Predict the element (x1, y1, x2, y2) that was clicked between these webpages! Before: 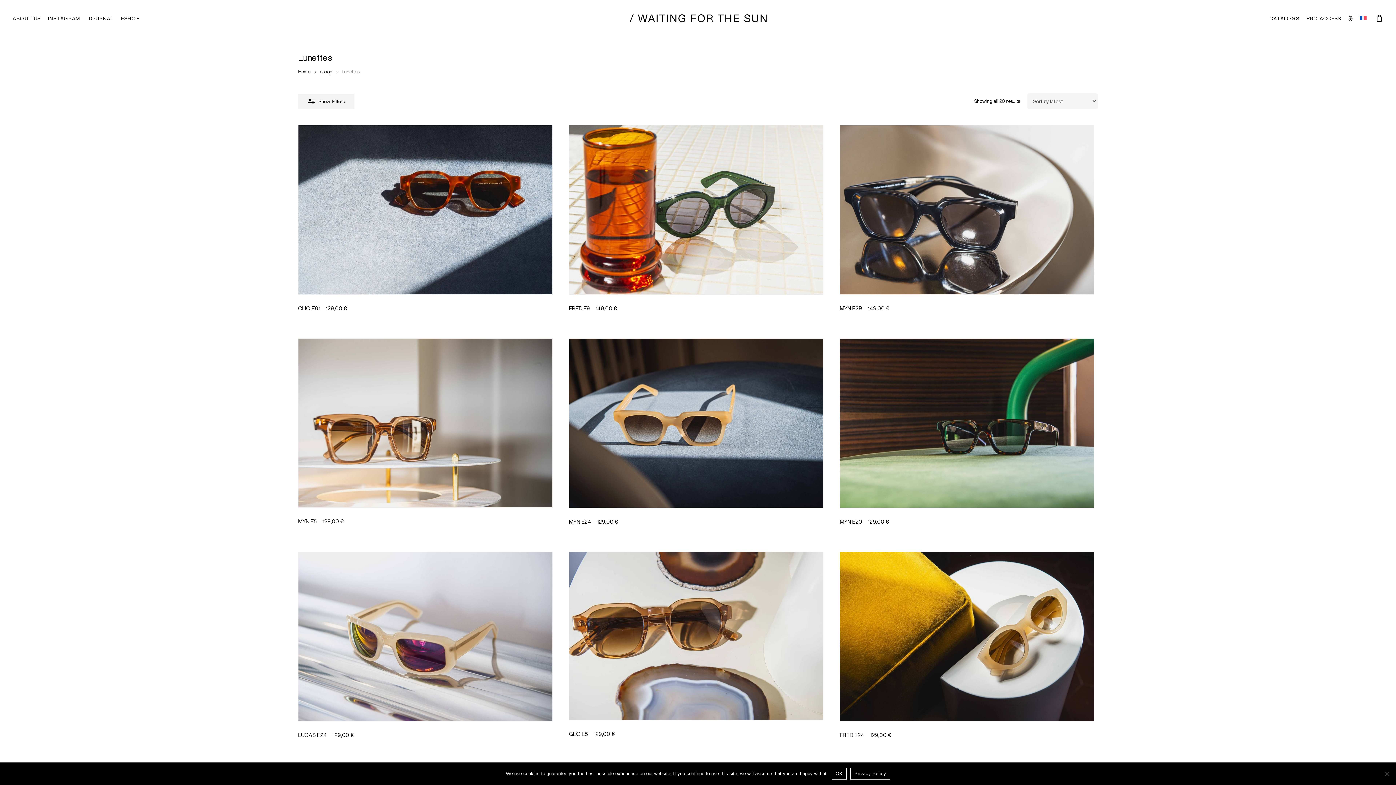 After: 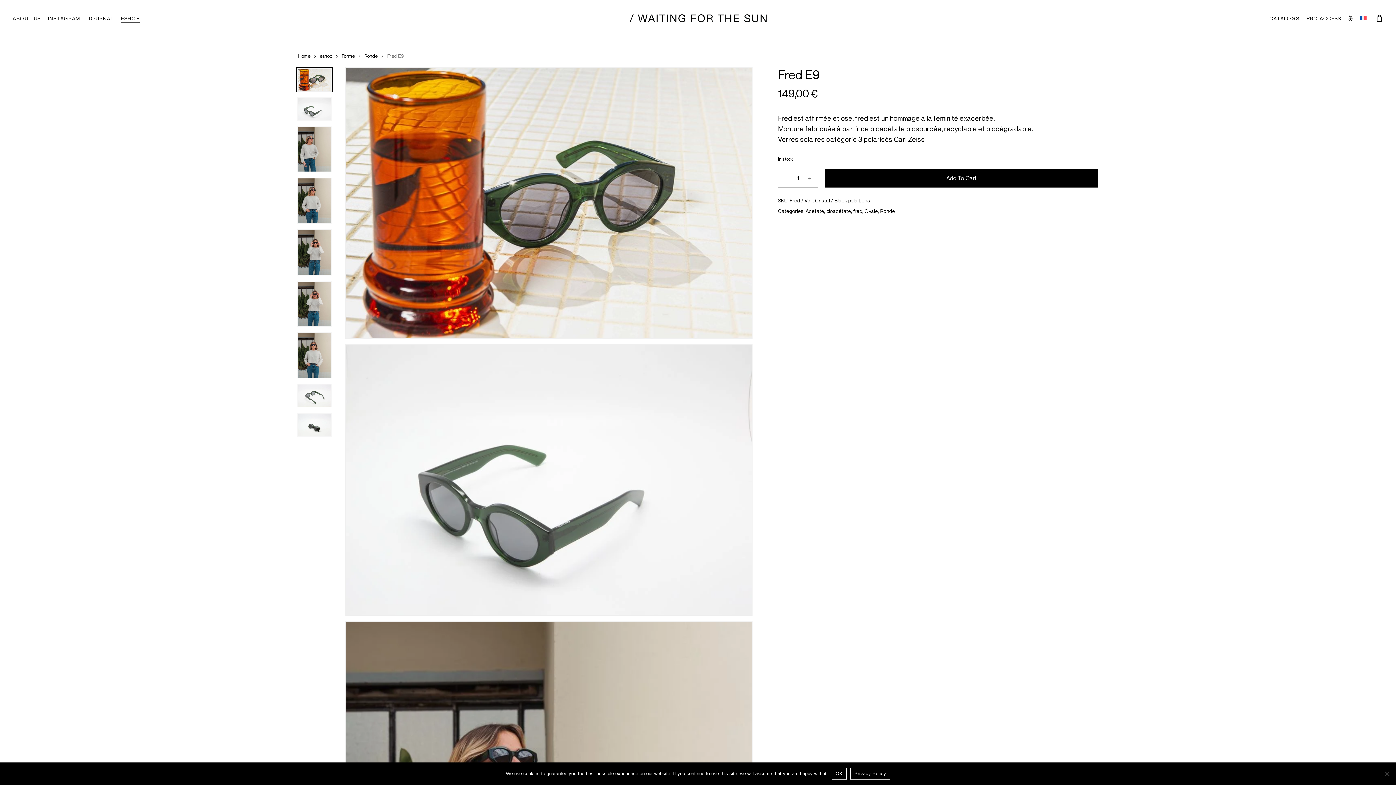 Action: label: FRED E9 bbox: (569, 303, 595, 313)